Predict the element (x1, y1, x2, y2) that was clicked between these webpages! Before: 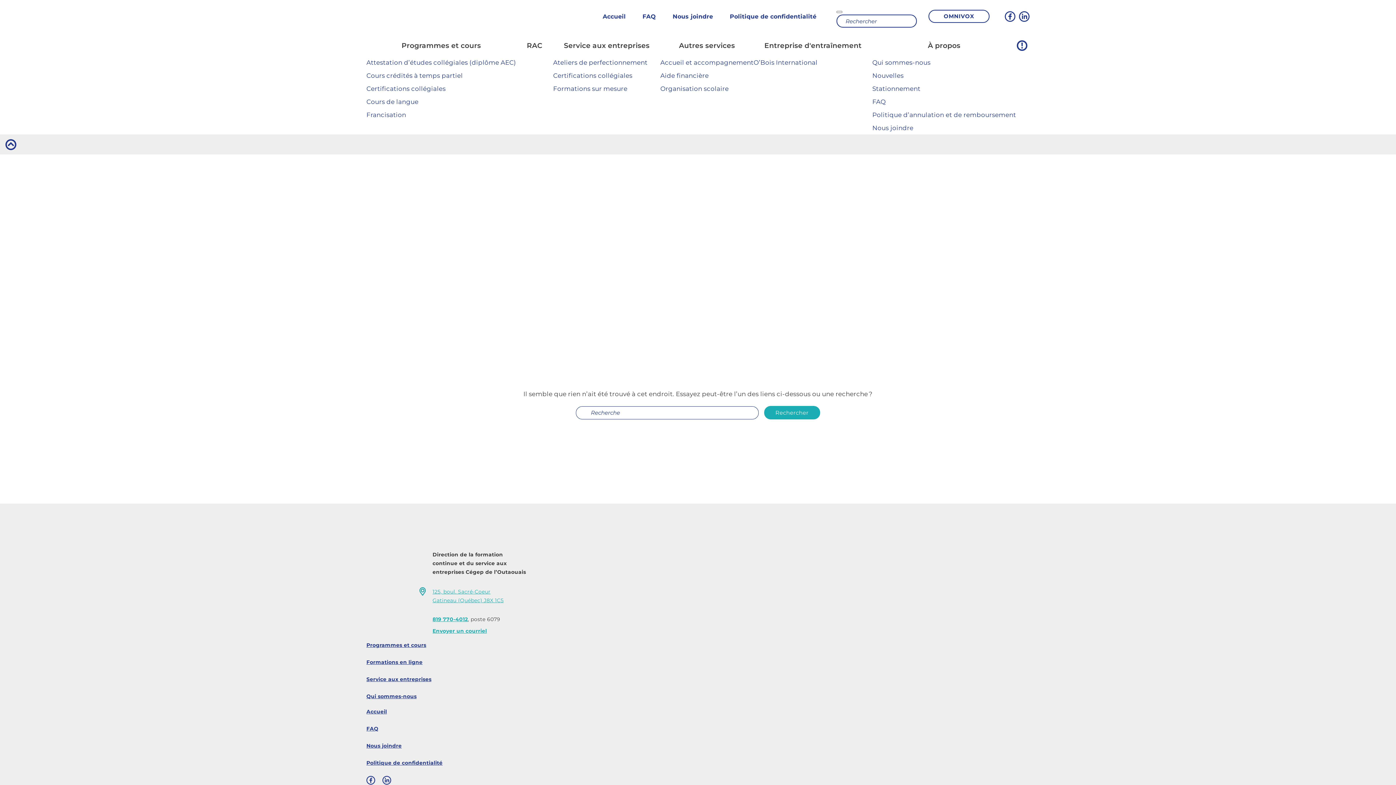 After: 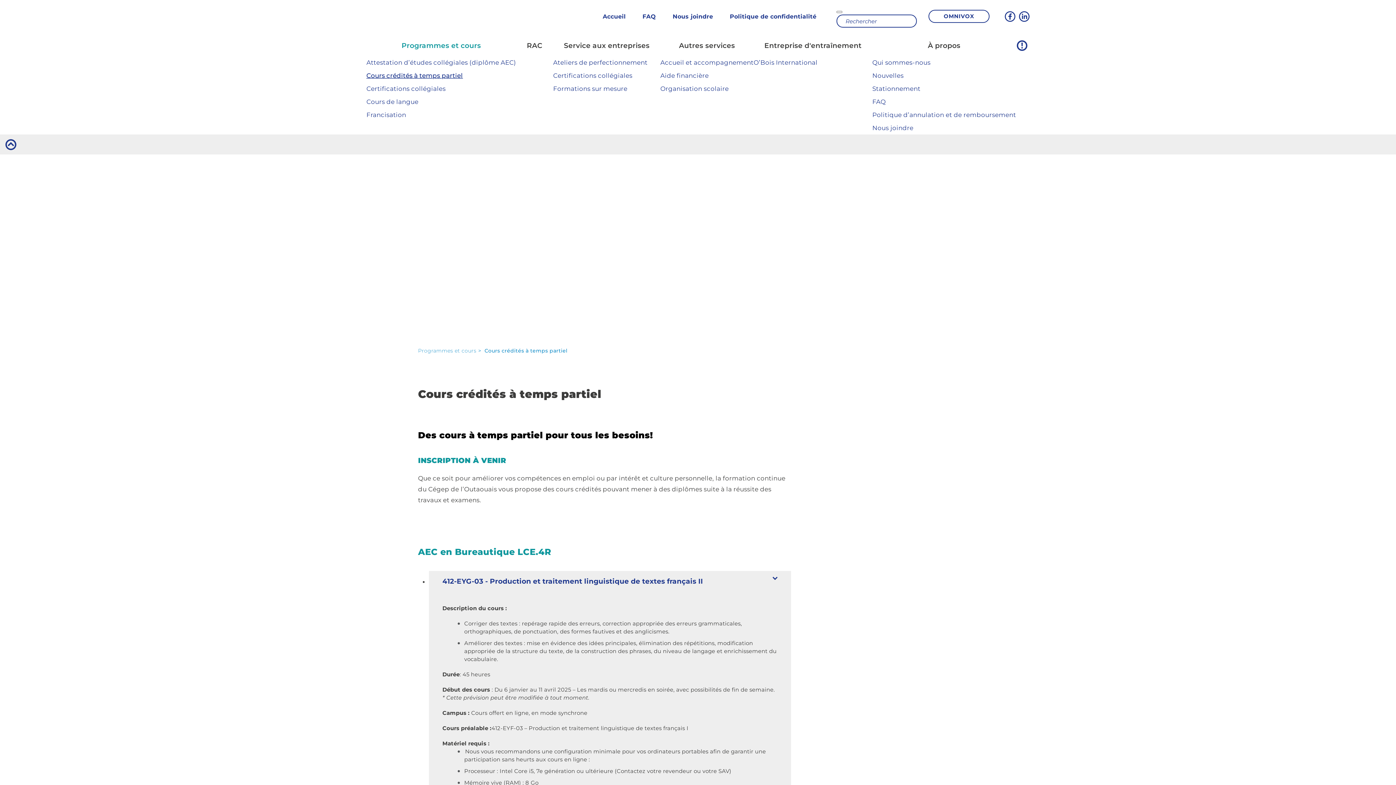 Action: label: Cours crédités à temps partiel bbox: (366, 69, 516, 82)